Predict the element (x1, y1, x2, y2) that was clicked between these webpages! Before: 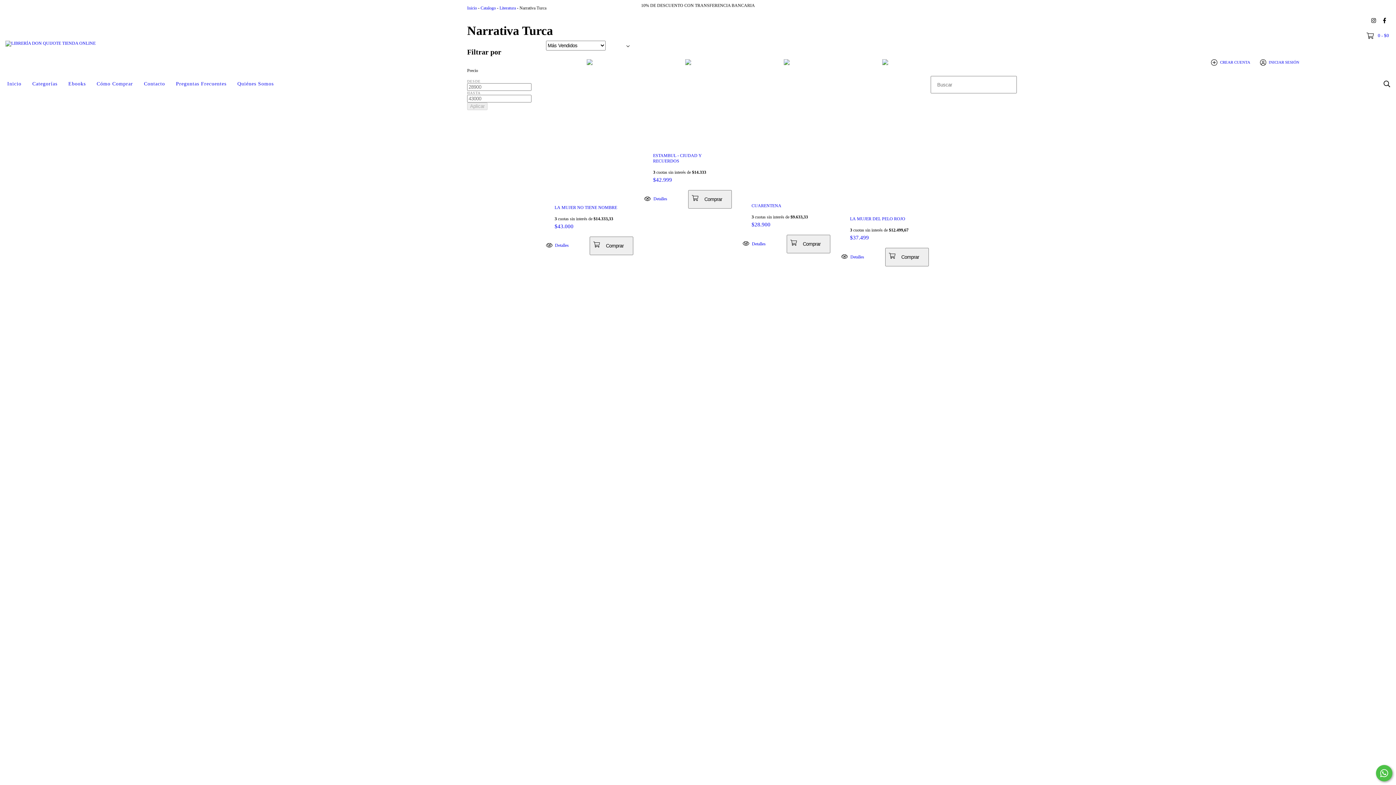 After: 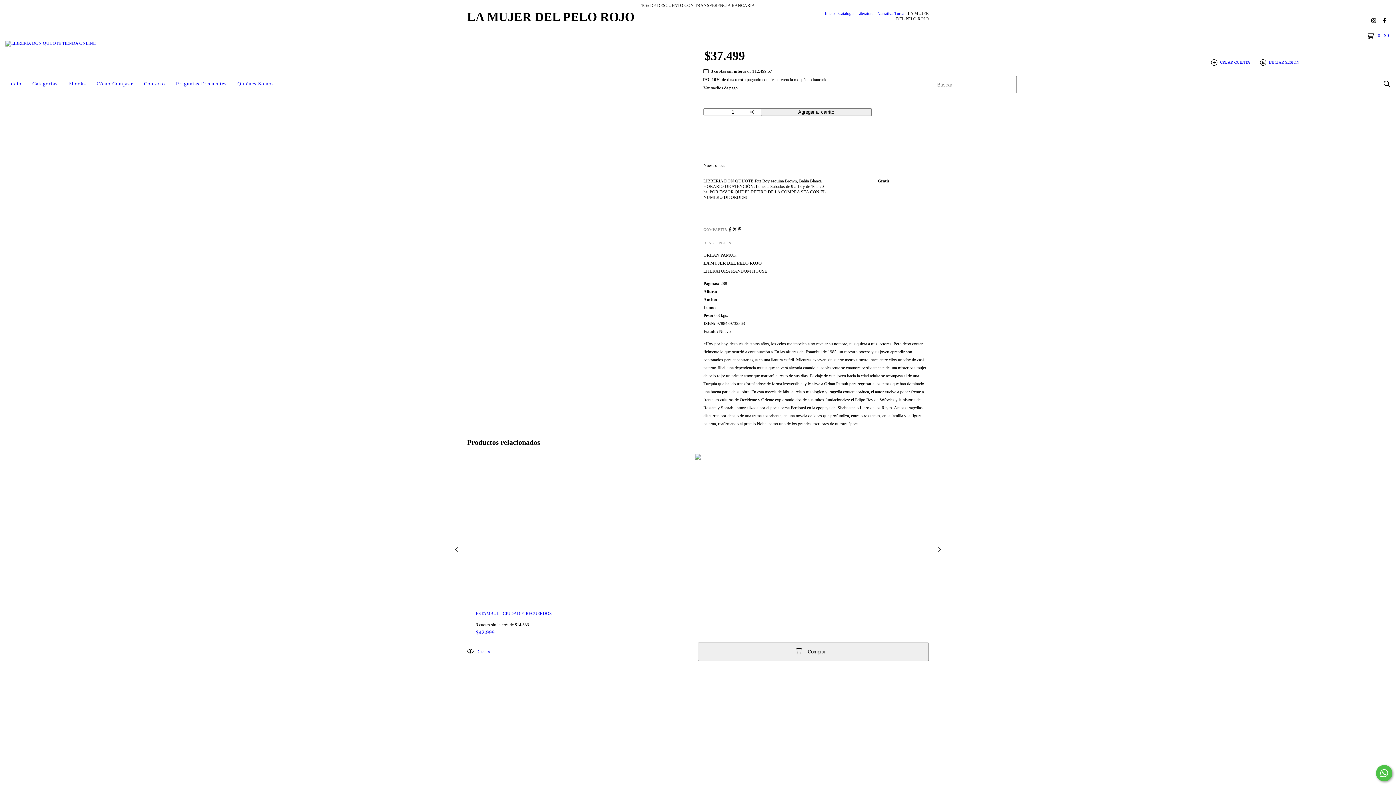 Action: bbox: (841, 248, 885, 265) label: LA MUJER DEL PELO ROJO